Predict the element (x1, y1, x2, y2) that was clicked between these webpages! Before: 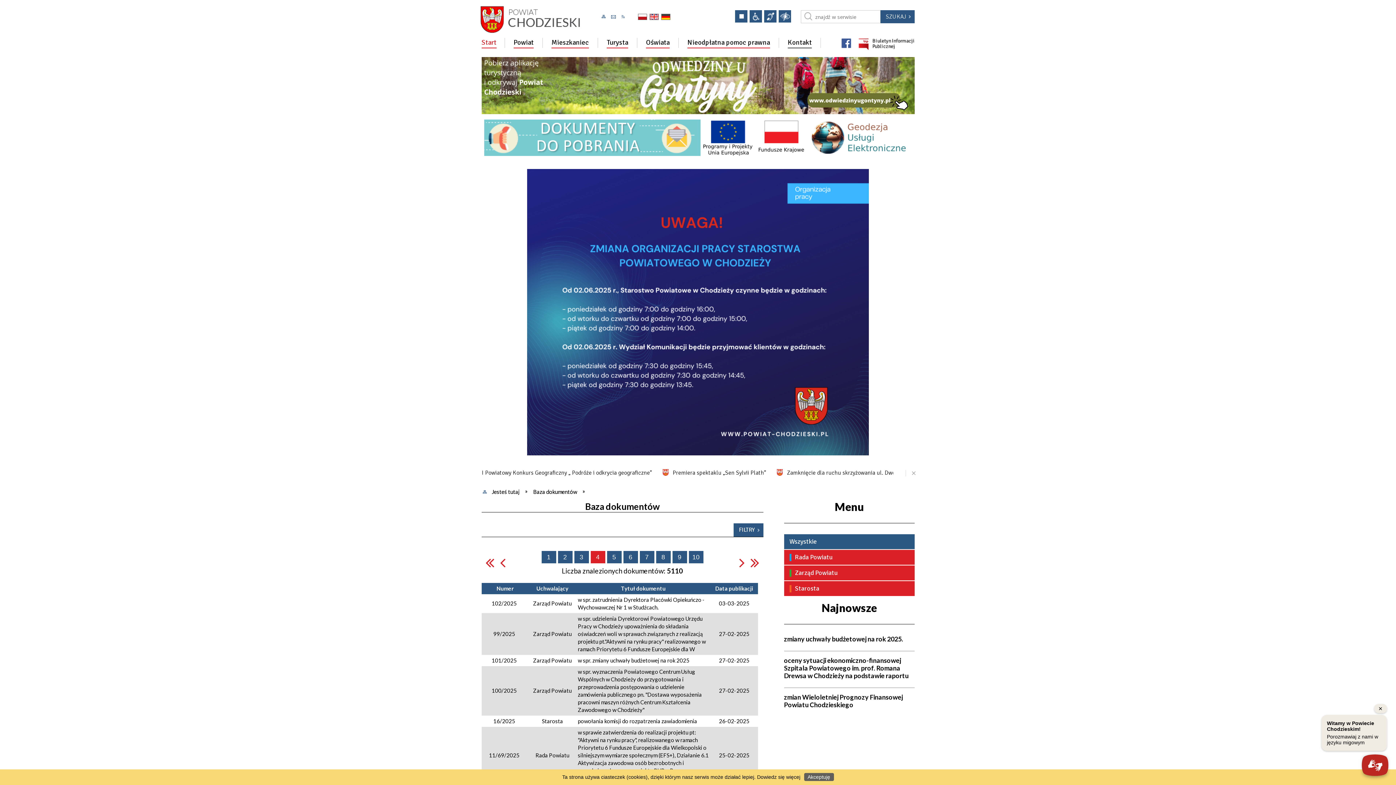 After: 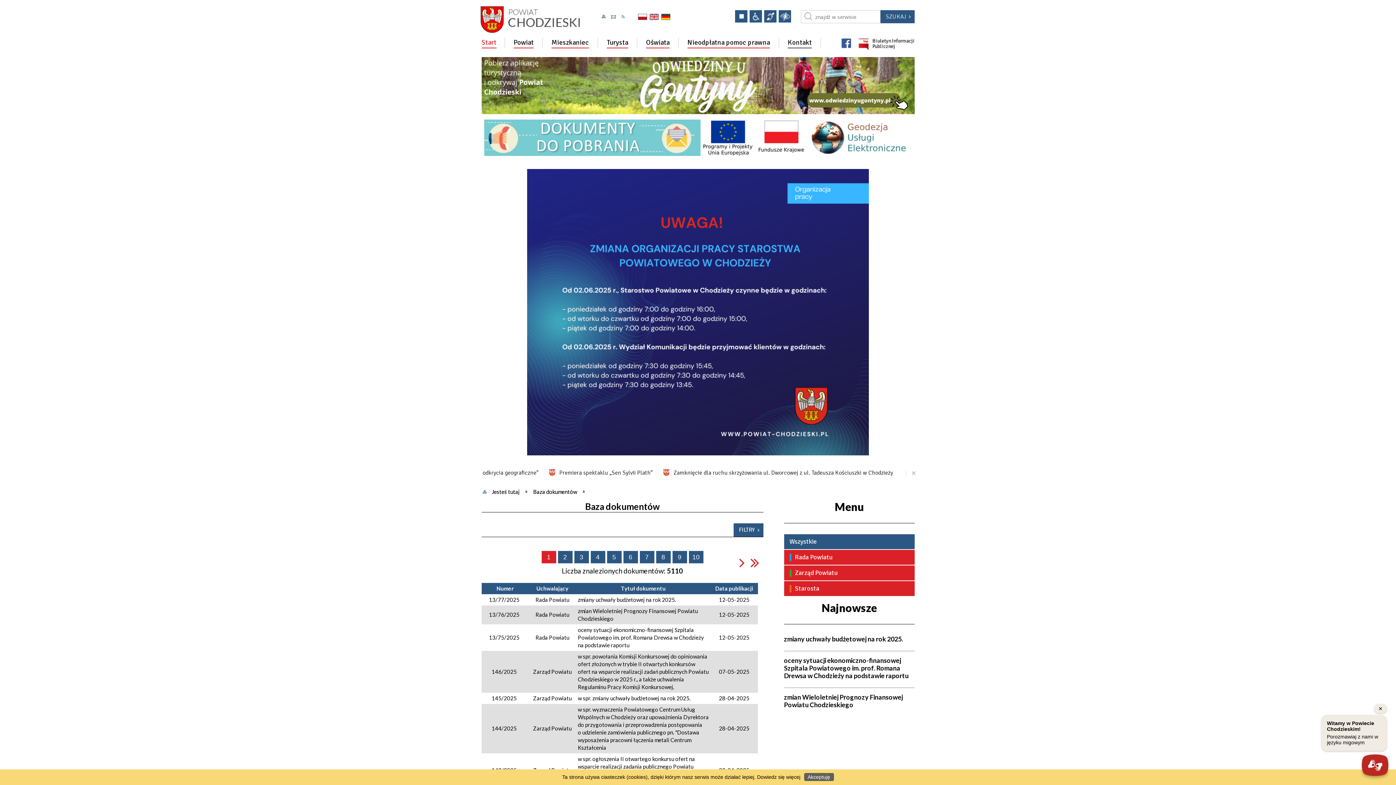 Action: bbox: (541, 551, 556, 563) label: 1